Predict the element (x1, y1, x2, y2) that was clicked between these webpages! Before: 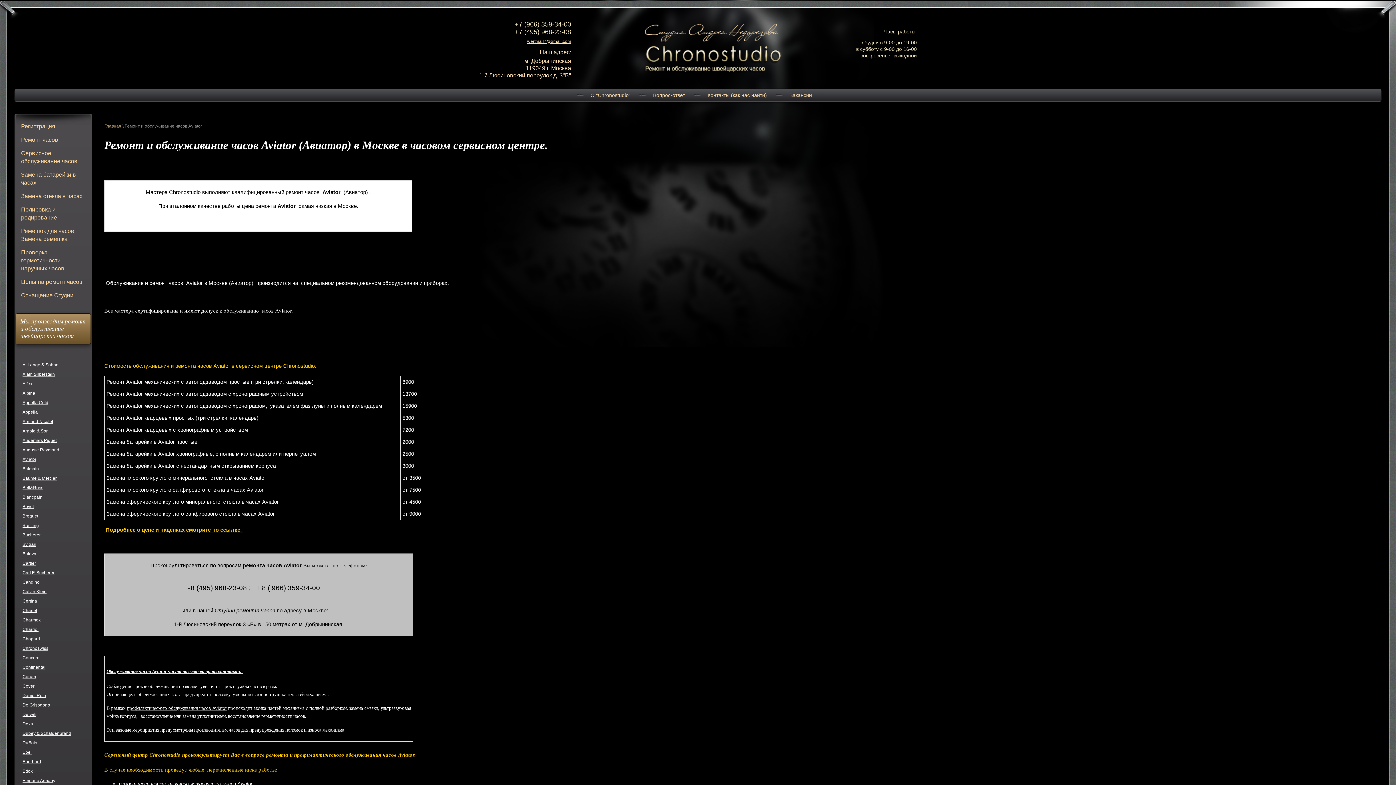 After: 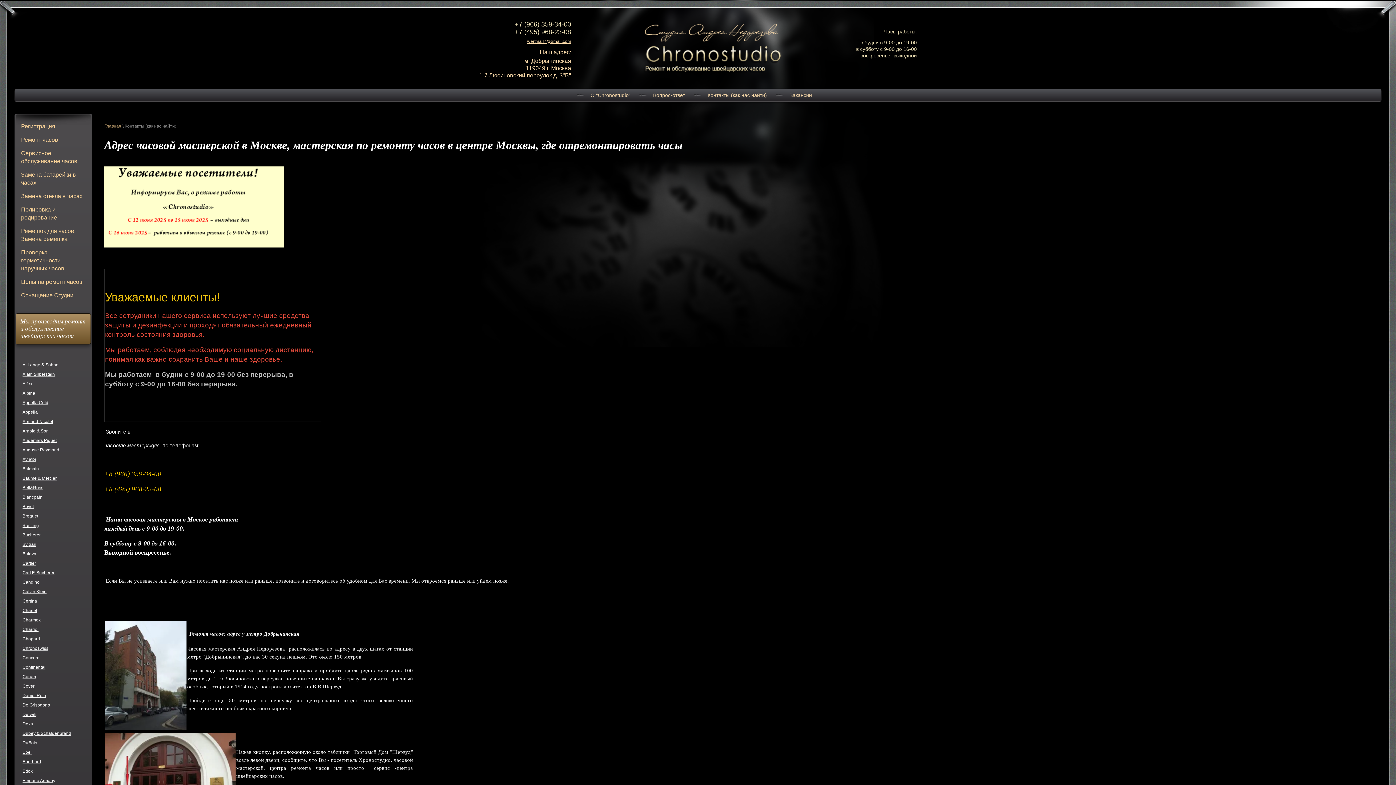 Action: bbox: (694, 90, 774, 100) label: Контакты (как нас найти)